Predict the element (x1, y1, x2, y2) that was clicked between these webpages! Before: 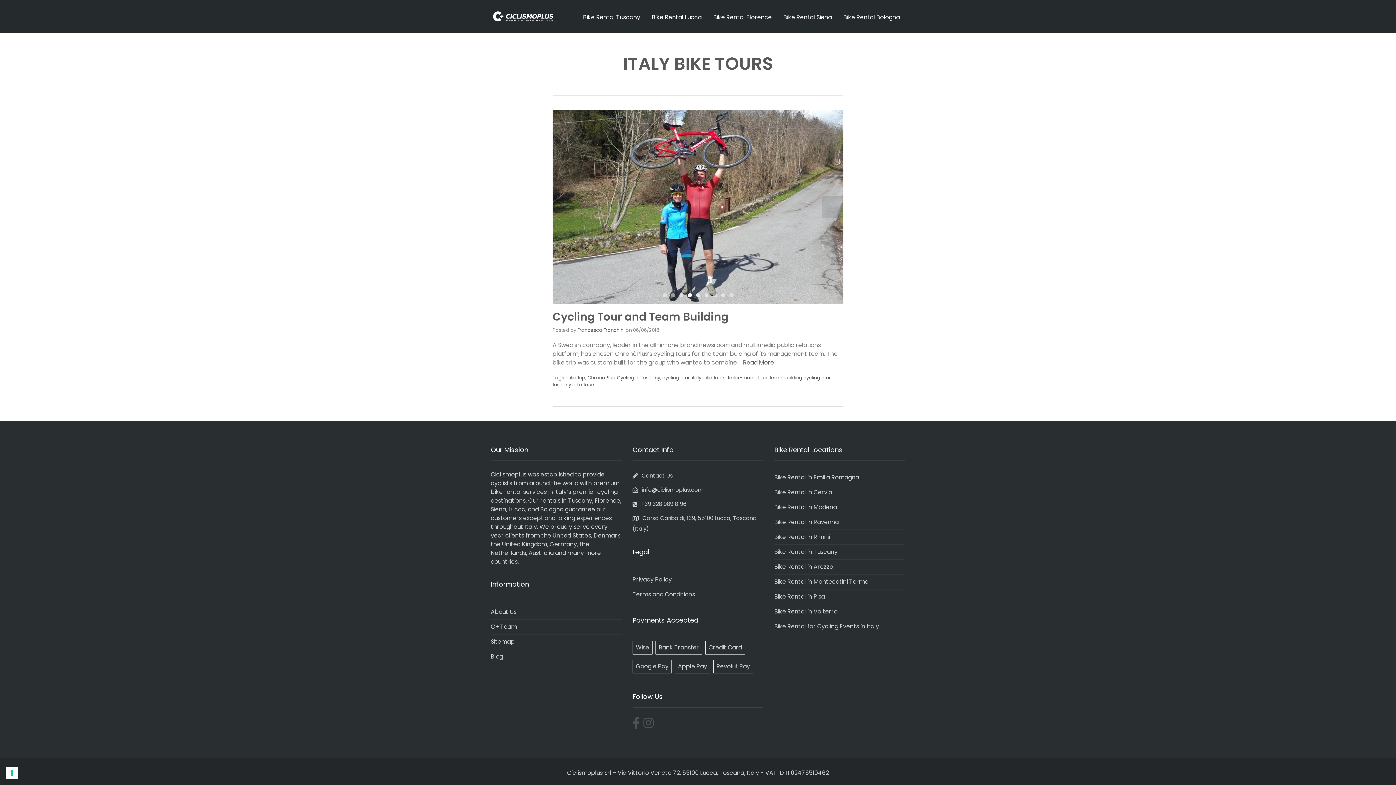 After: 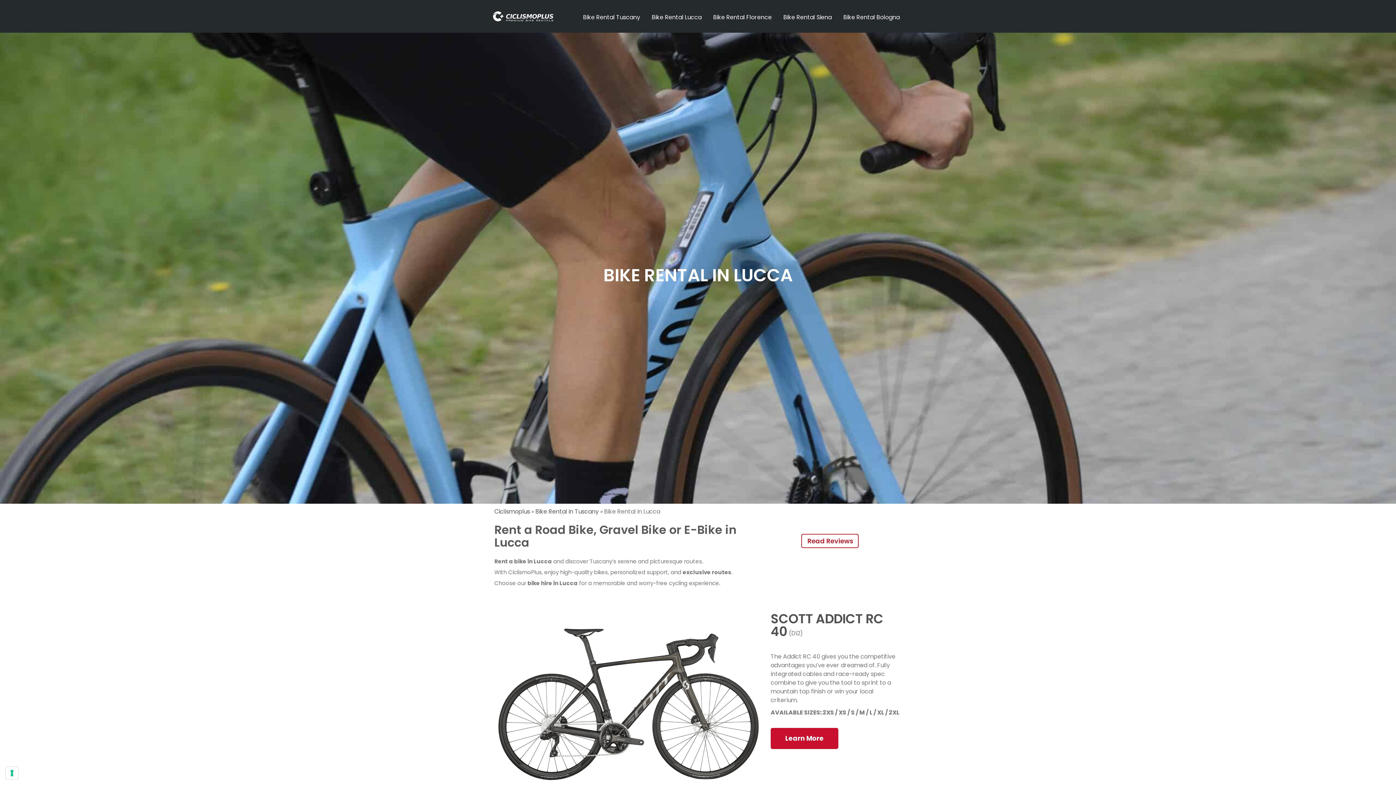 Action: bbox: (652, 8, 701, 26) label: Bike Rental Lucca